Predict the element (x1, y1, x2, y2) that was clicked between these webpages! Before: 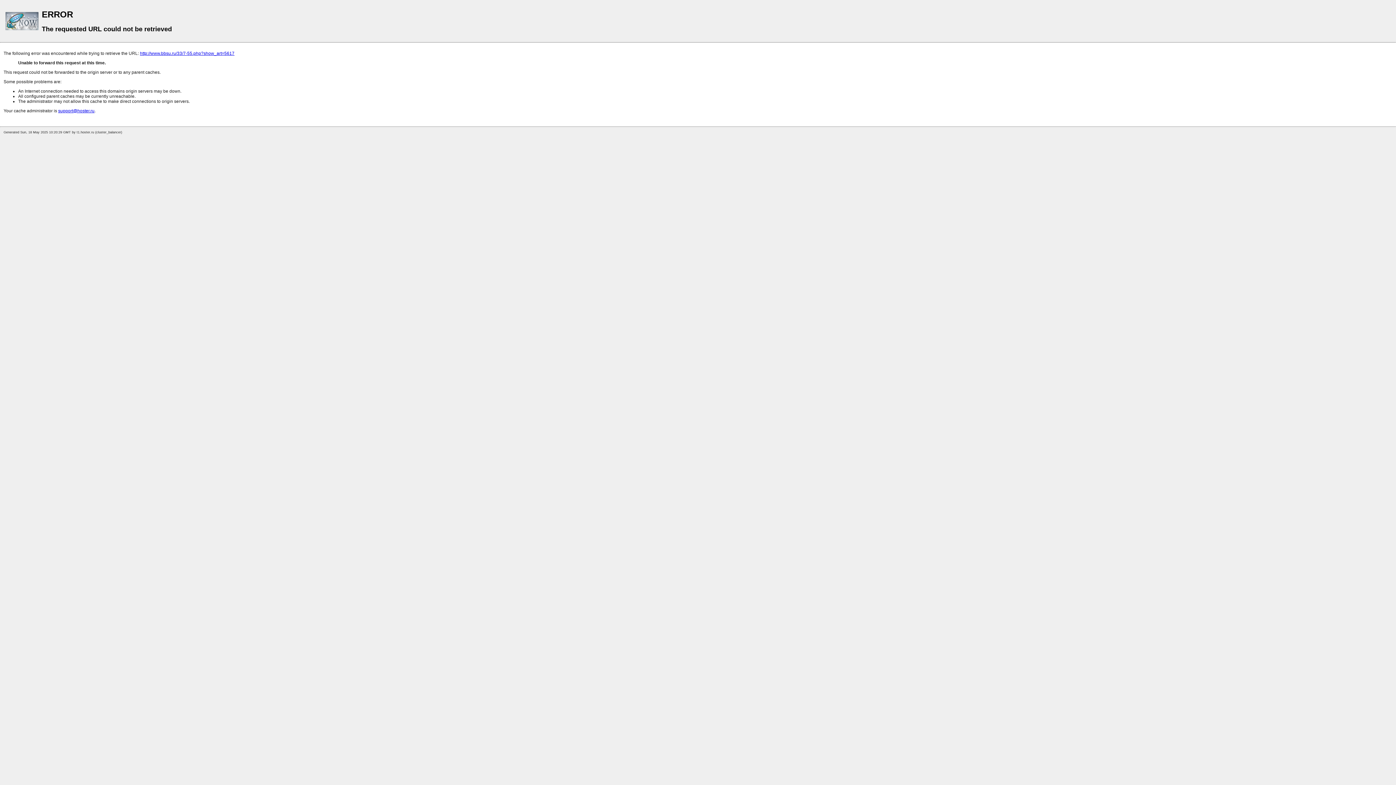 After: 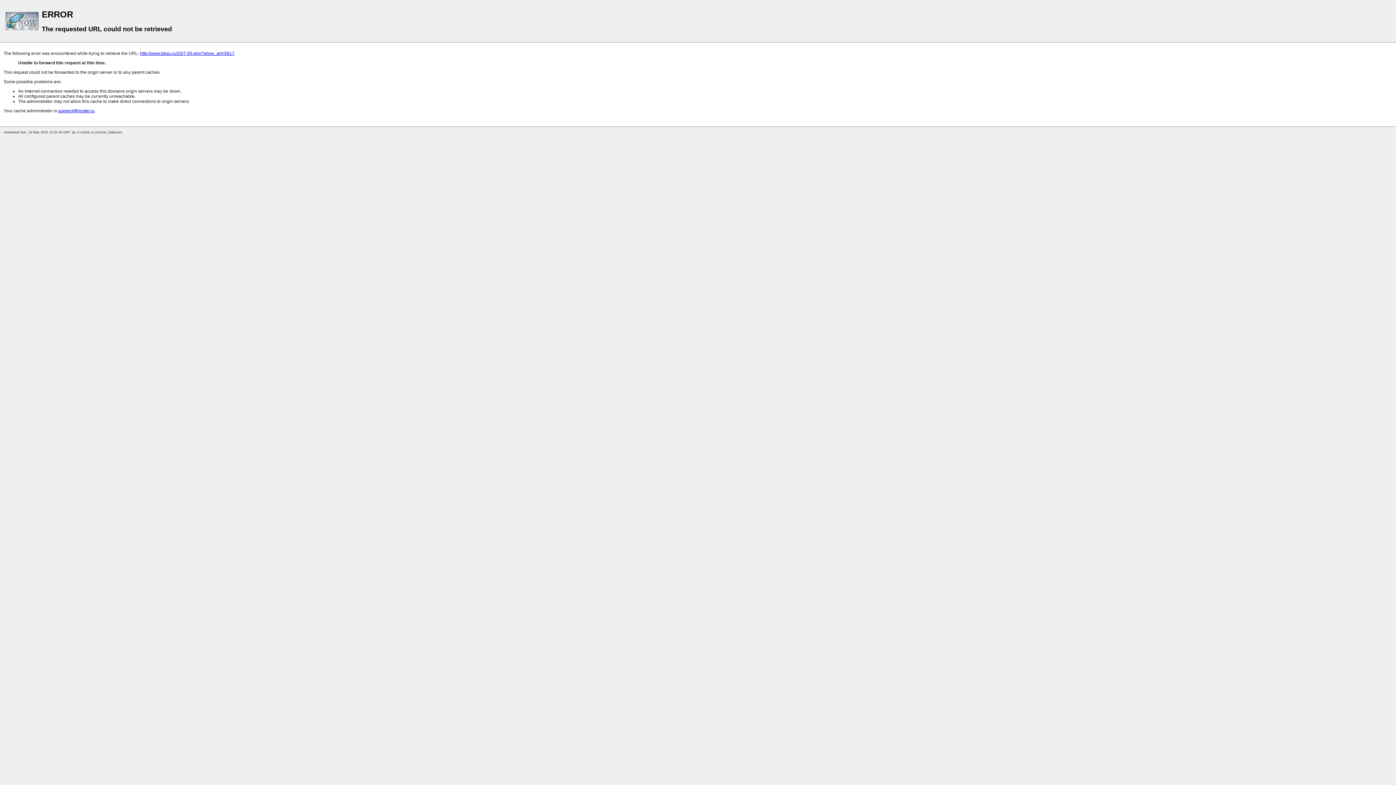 Action: label: http://www.bbsu.ru/33/7-55.php?show_art=5617 bbox: (140, 50, 234, 56)